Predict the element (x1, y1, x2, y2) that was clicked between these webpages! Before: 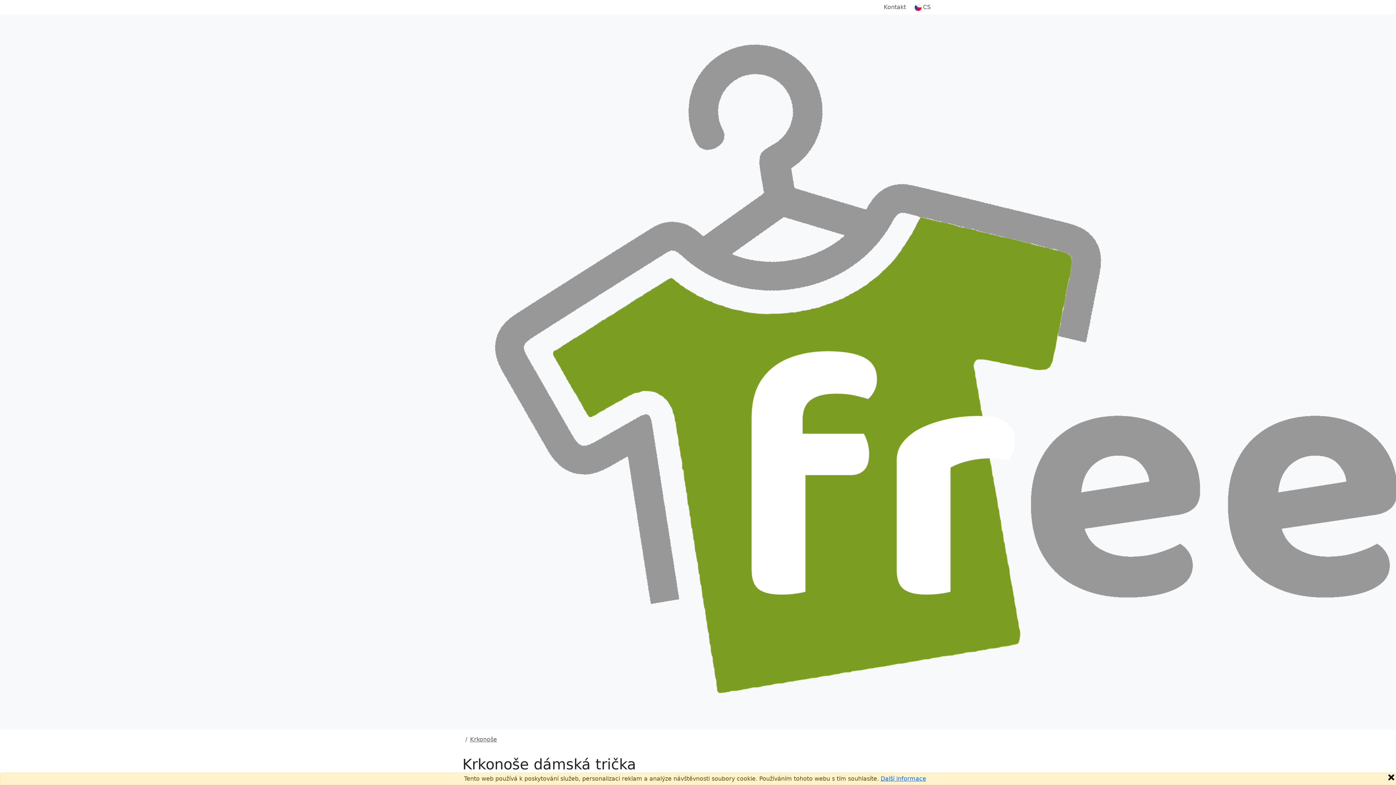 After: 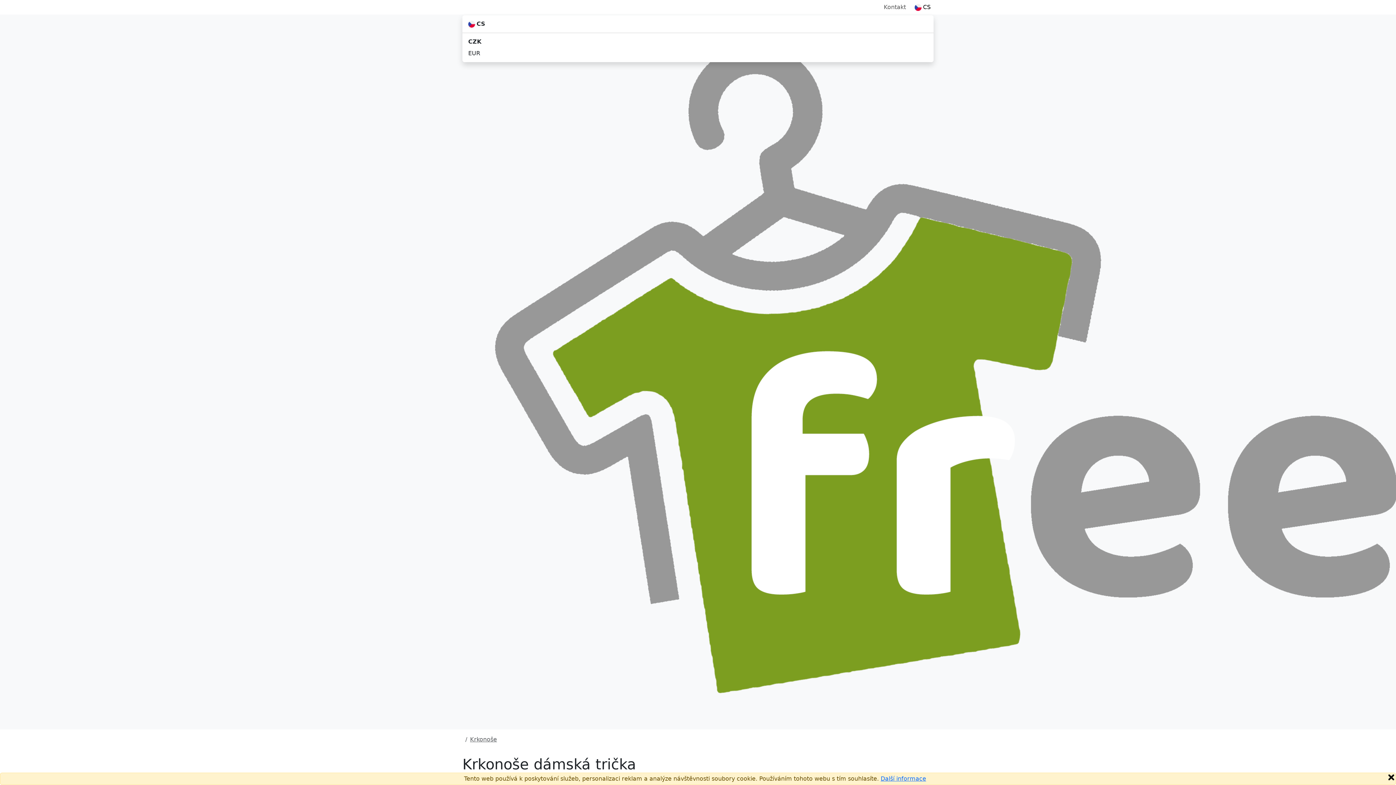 Action: label: CS bbox: (912, 0, 933, 14)